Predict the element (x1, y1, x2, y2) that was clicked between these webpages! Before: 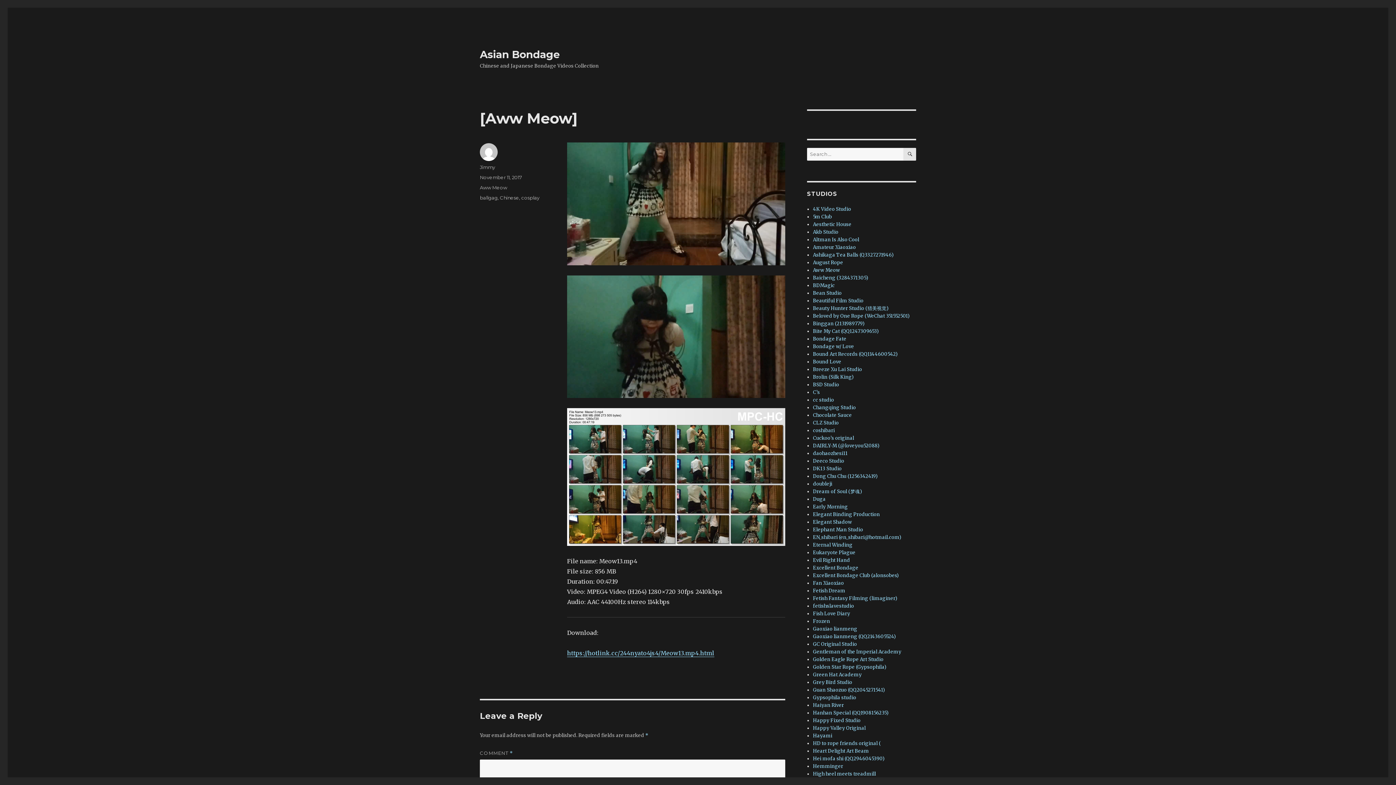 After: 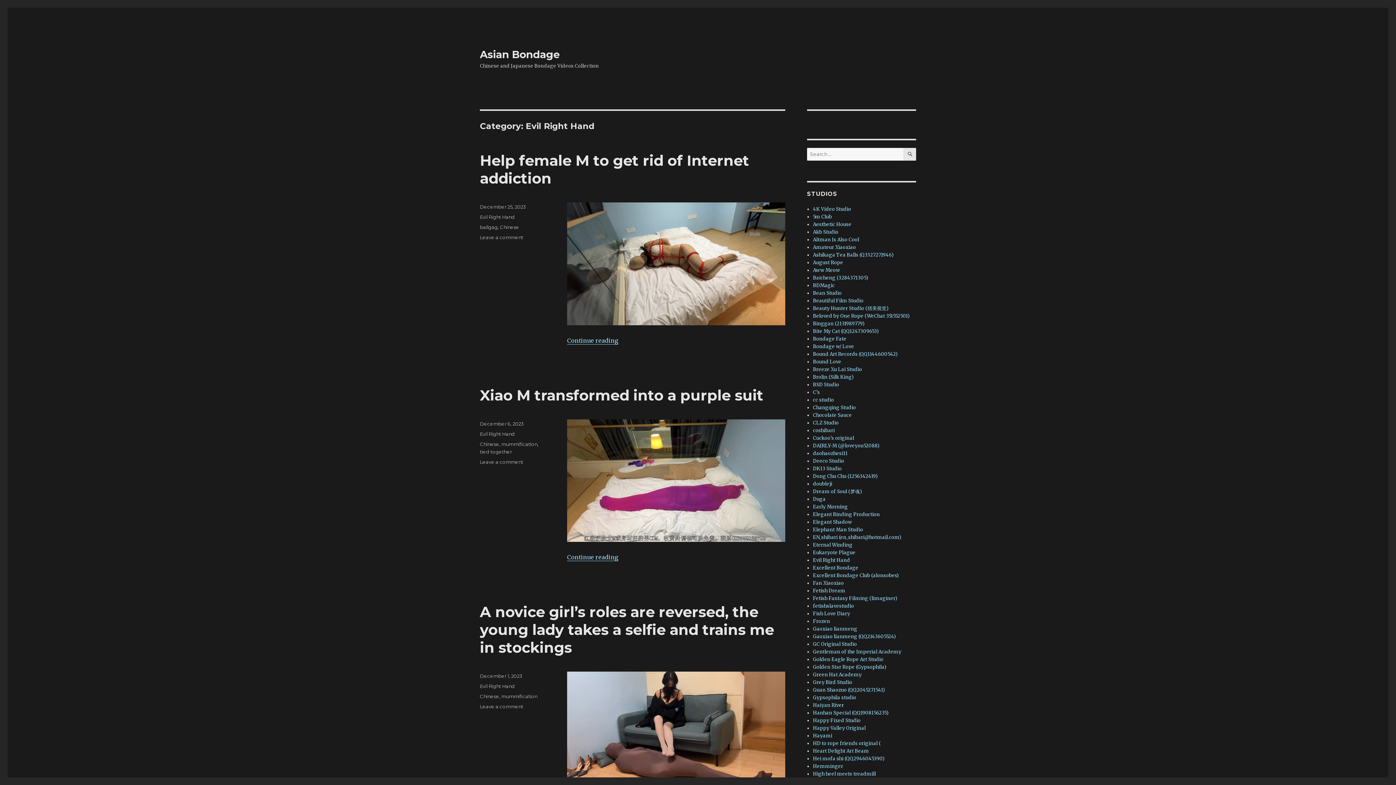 Action: label: Evil Right Hand bbox: (813, 557, 850, 563)